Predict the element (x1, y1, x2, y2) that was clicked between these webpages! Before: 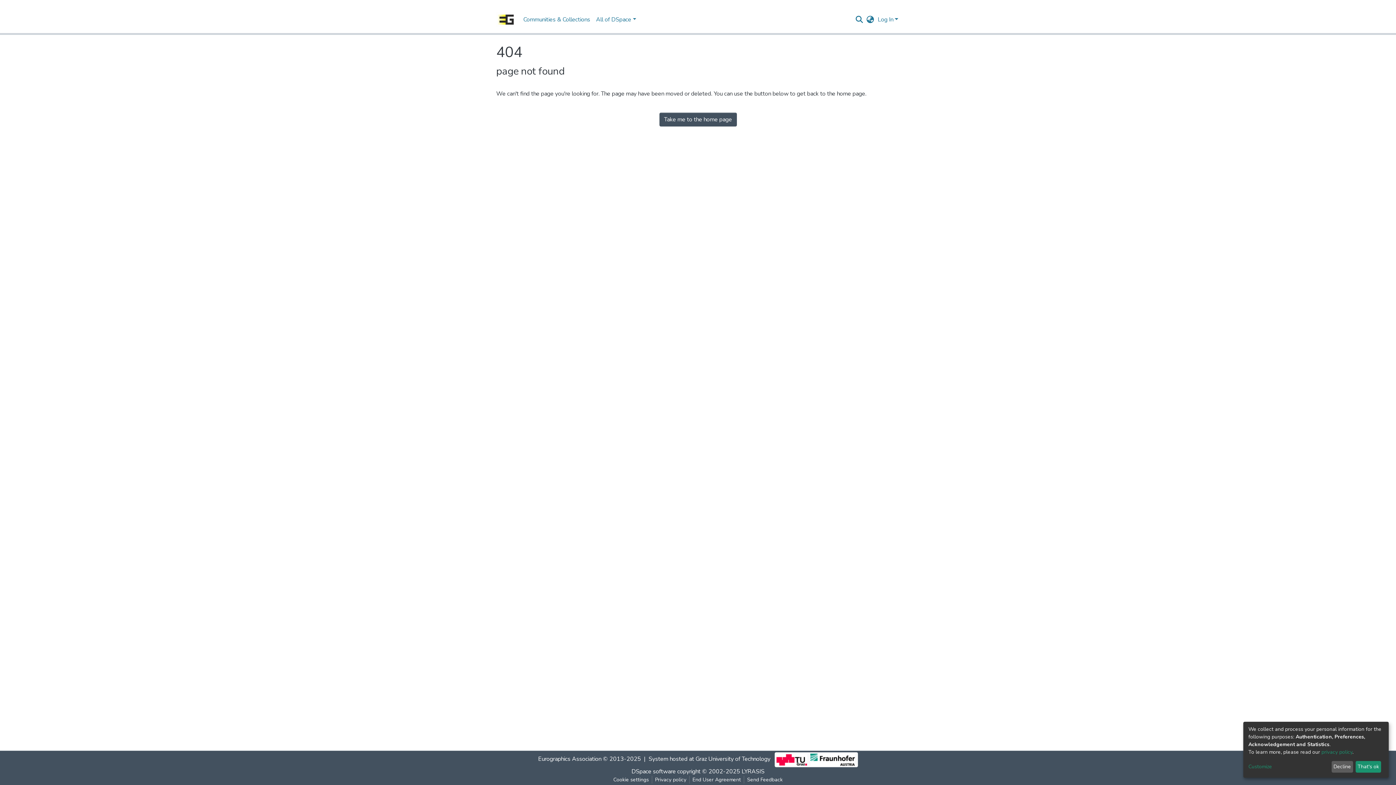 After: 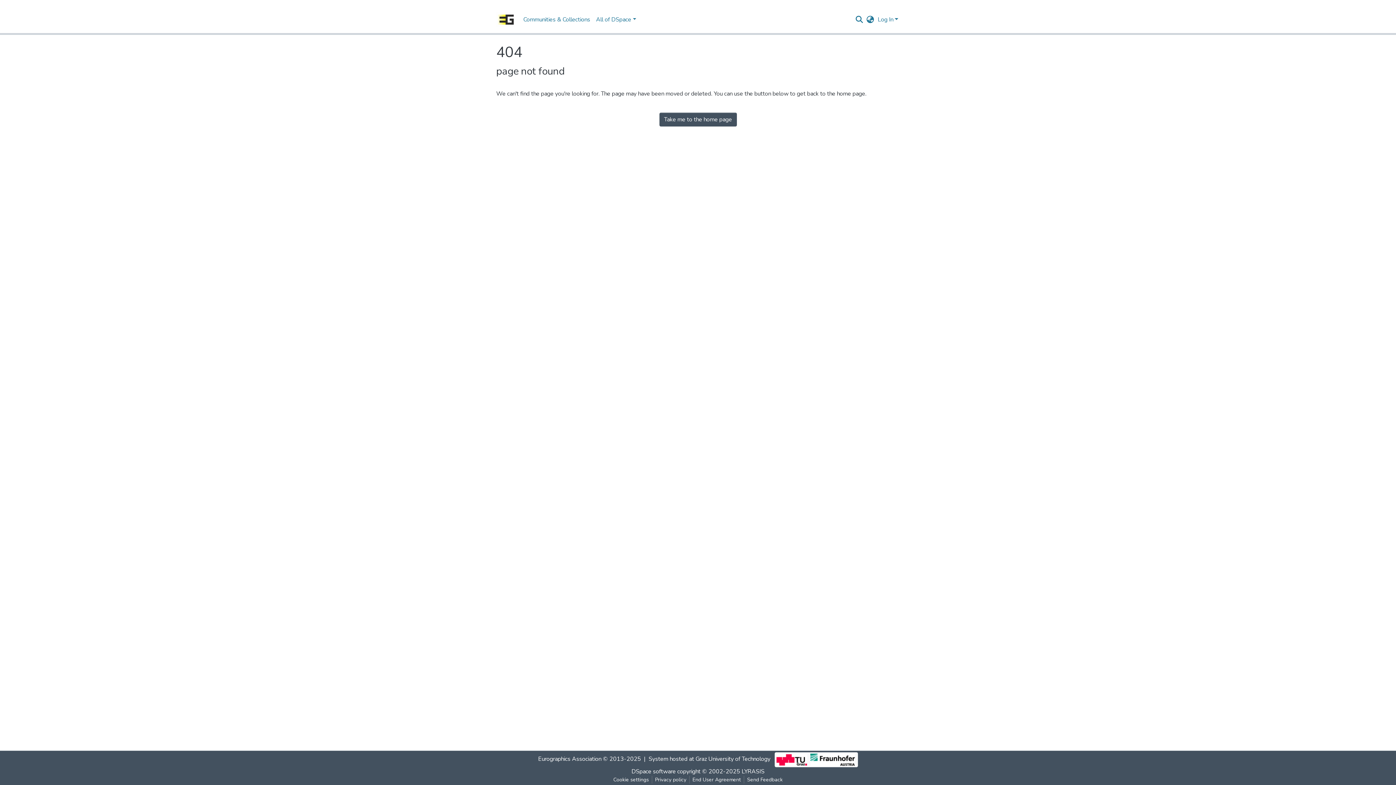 Action: bbox: (1331, 761, 1353, 773) label: Decline